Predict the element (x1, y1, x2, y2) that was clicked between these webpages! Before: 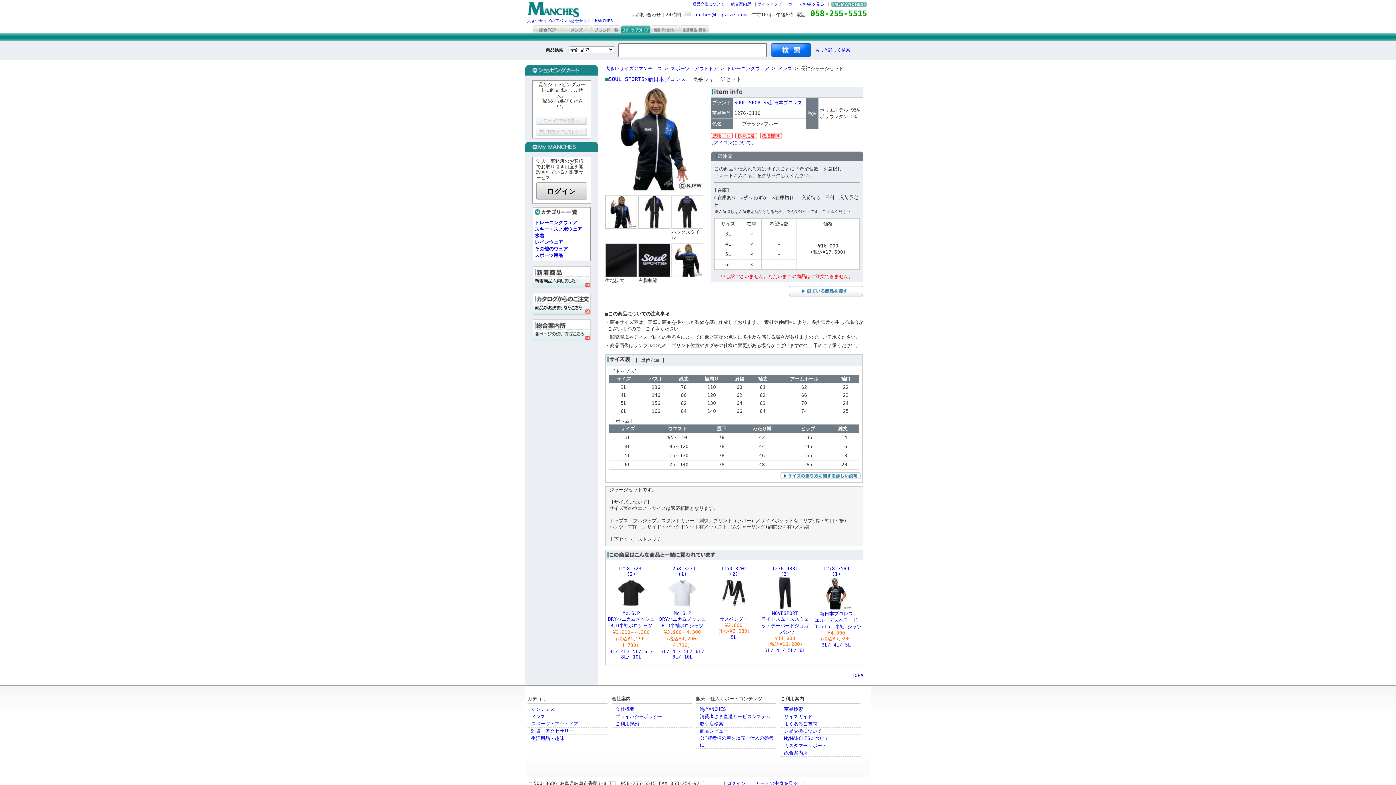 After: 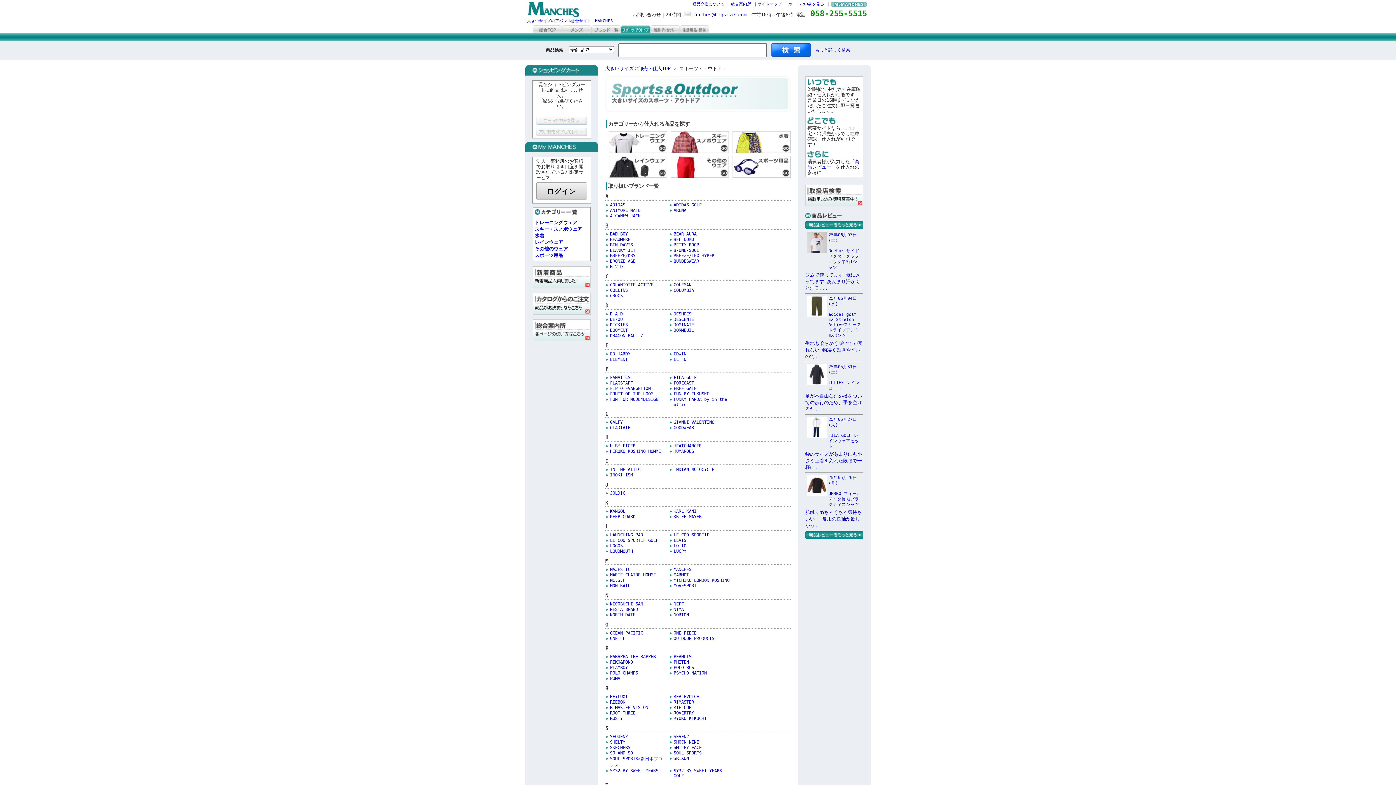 Action: bbox: (621, 28, 650, 33)